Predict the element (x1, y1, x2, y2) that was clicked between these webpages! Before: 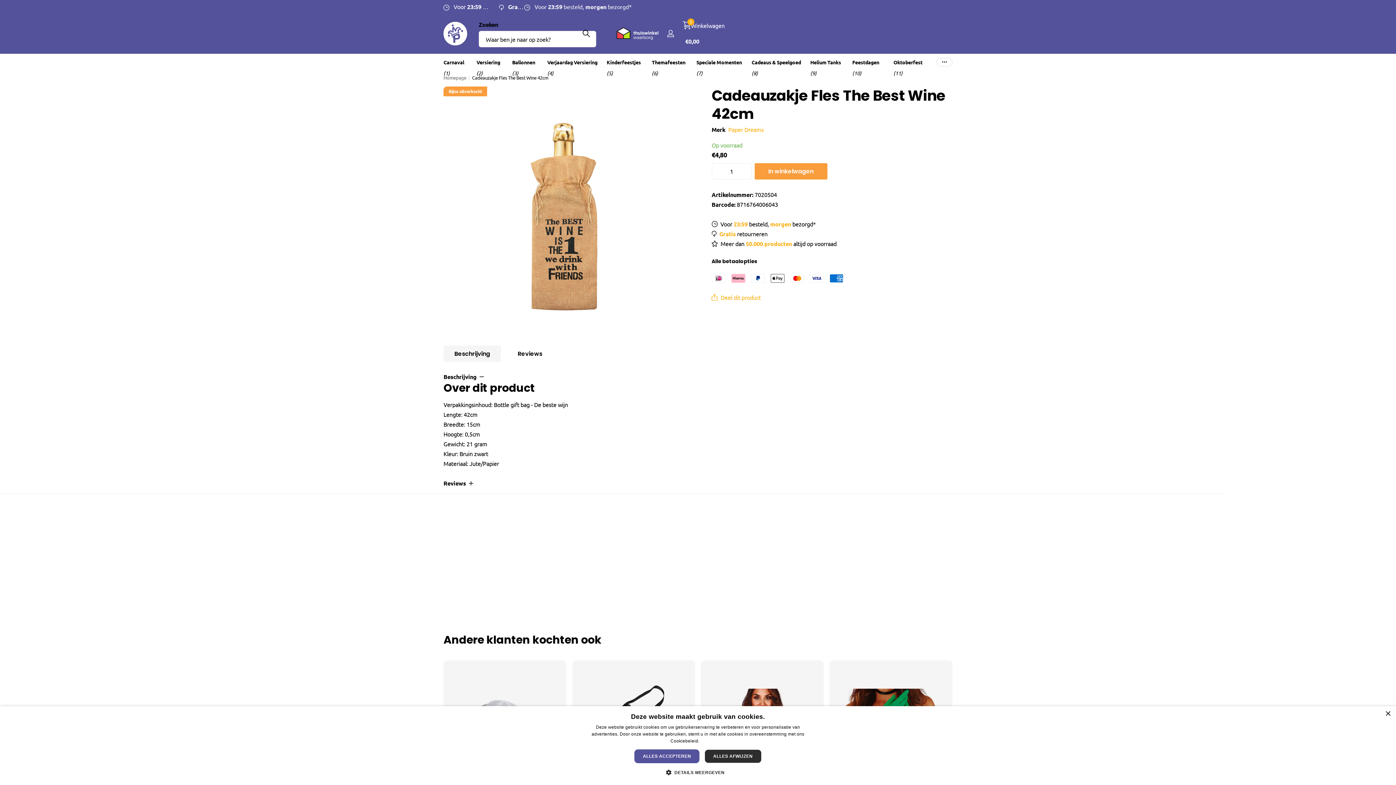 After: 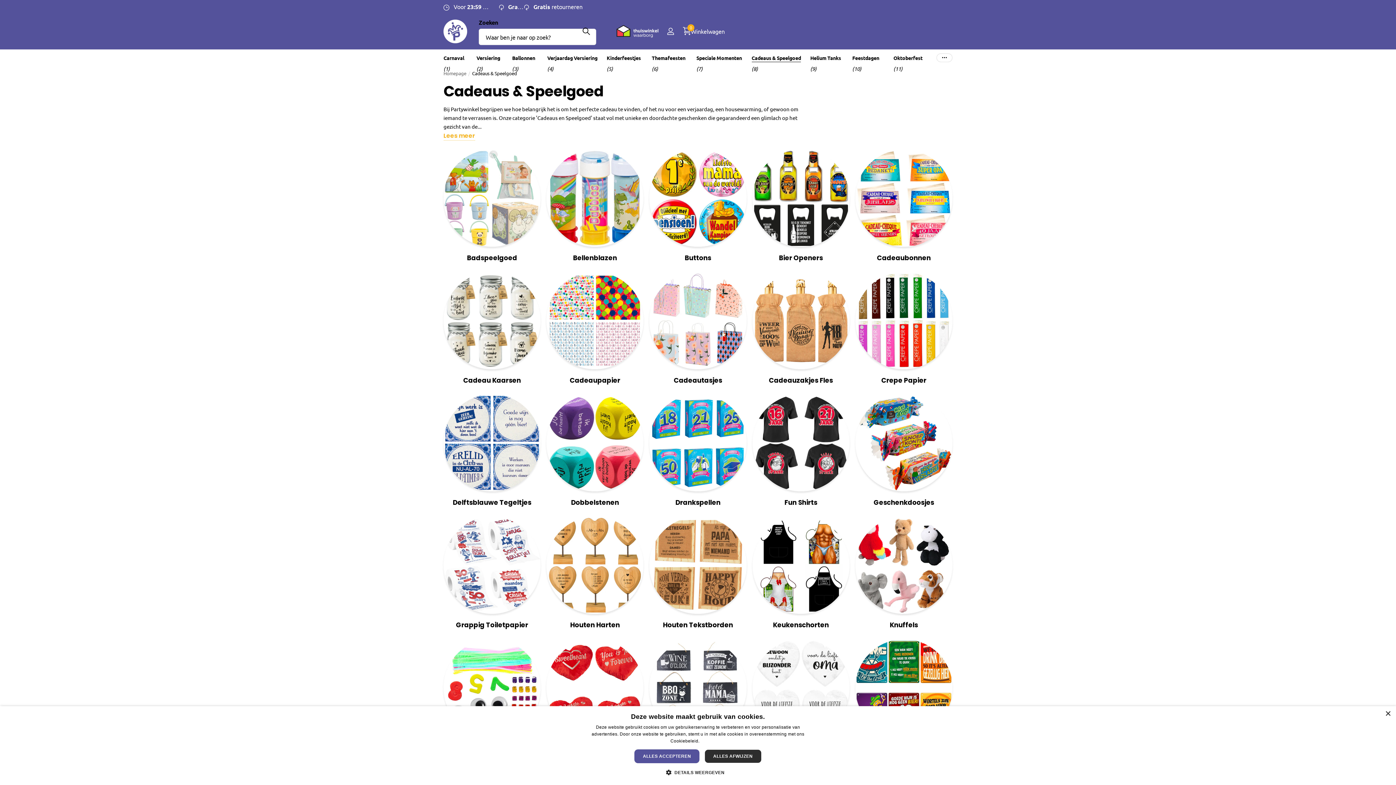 Action: label: Cadeaus & Speelgoed bbox: (751, 53, 801, 70)